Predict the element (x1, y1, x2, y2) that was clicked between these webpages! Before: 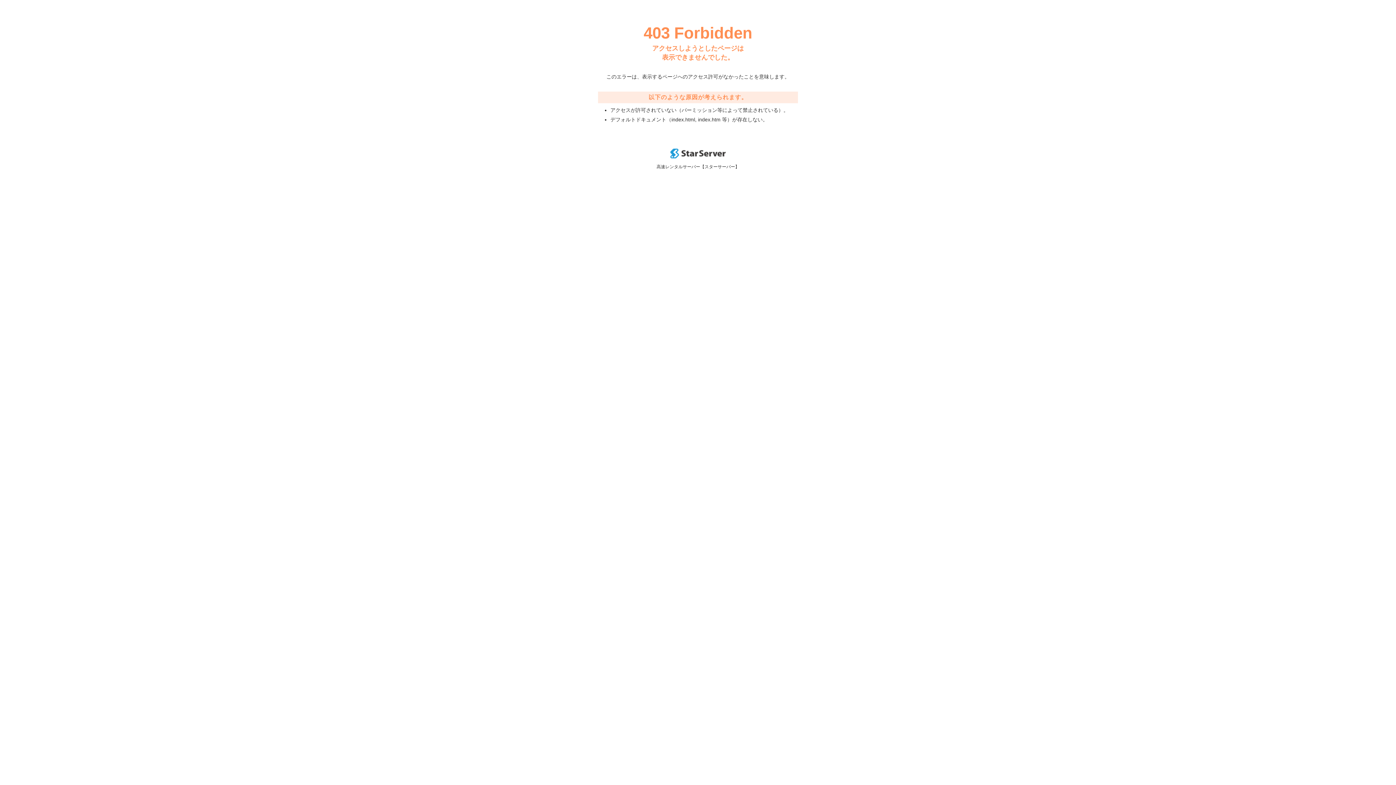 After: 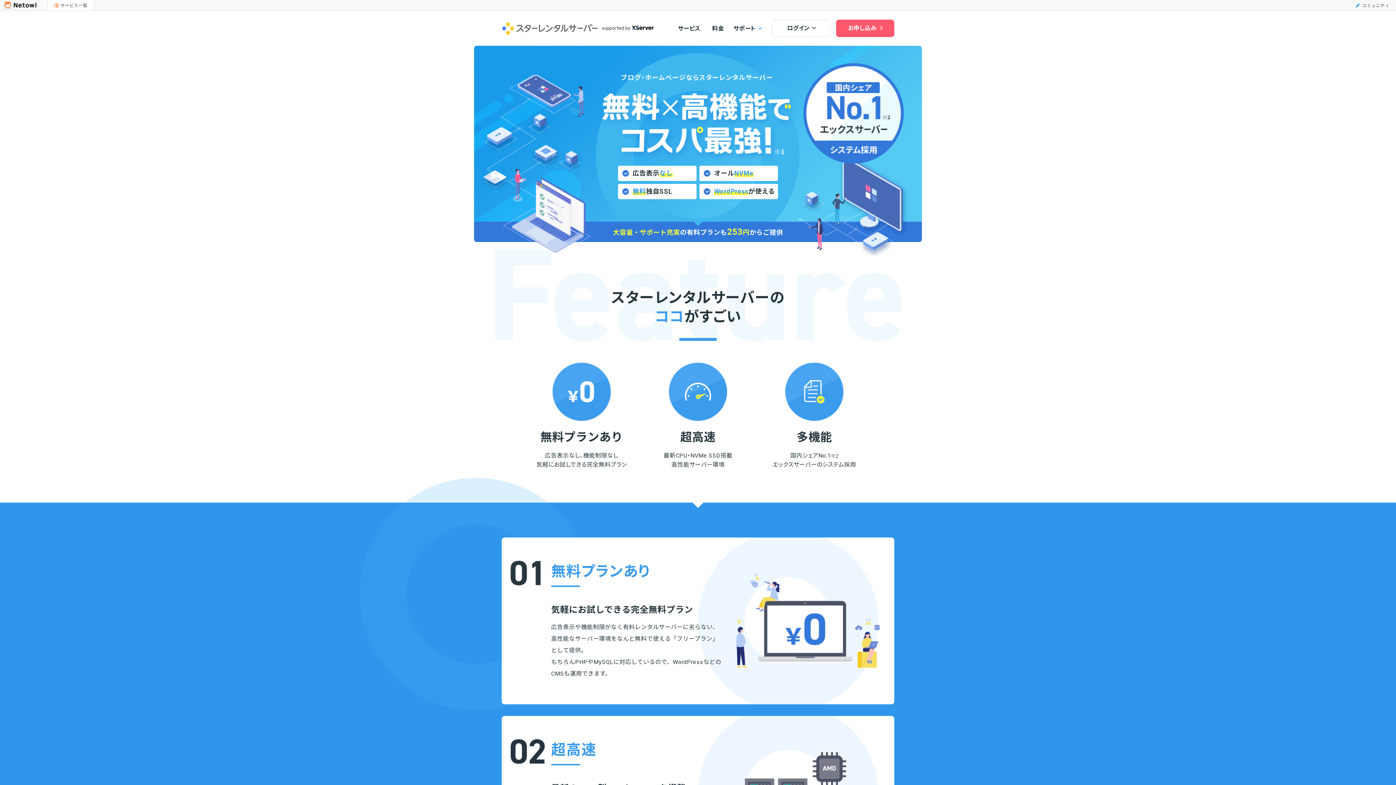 Action: bbox: (670, 153, 725, 159)